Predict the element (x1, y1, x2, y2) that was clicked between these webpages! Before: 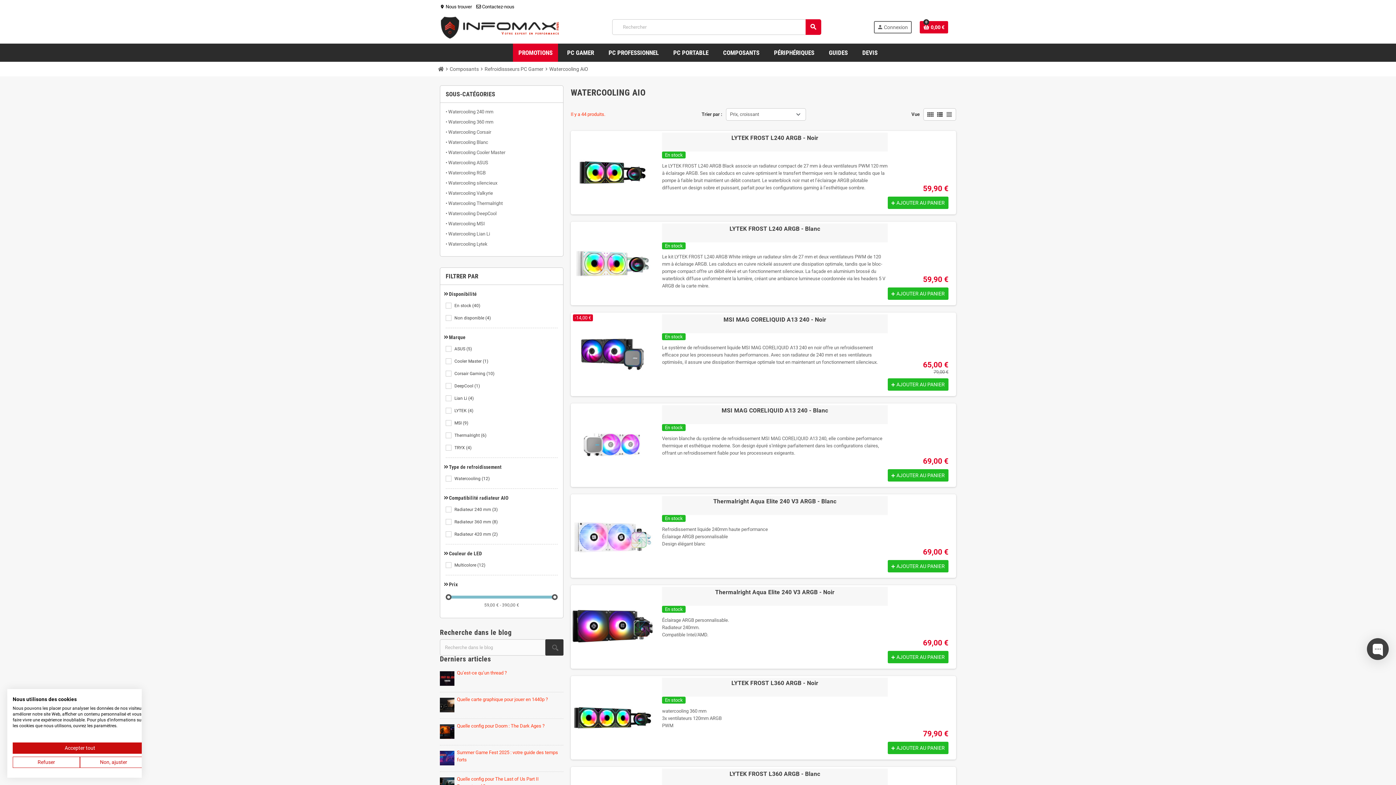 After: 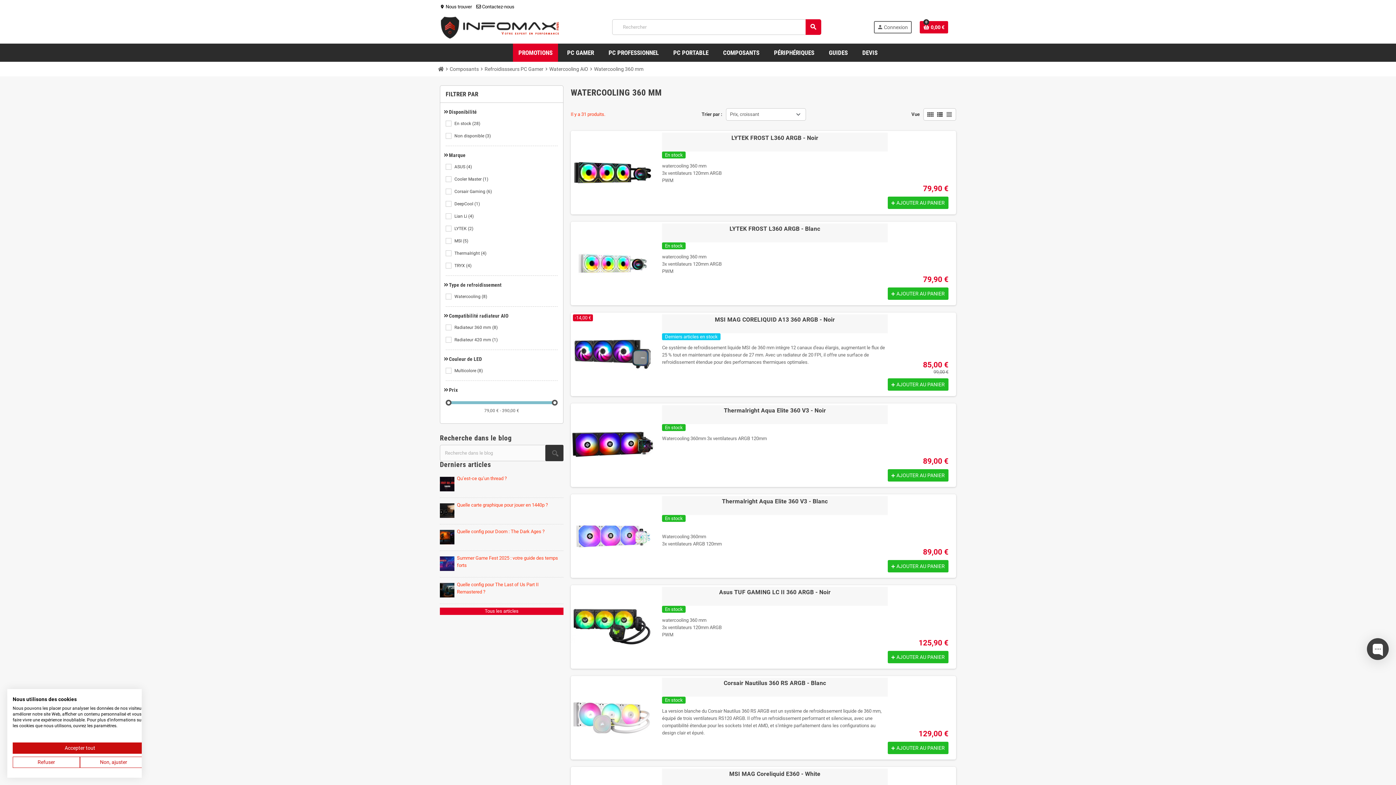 Action: bbox: (448, 119, 493, 124) label: Watercooling 360 mm